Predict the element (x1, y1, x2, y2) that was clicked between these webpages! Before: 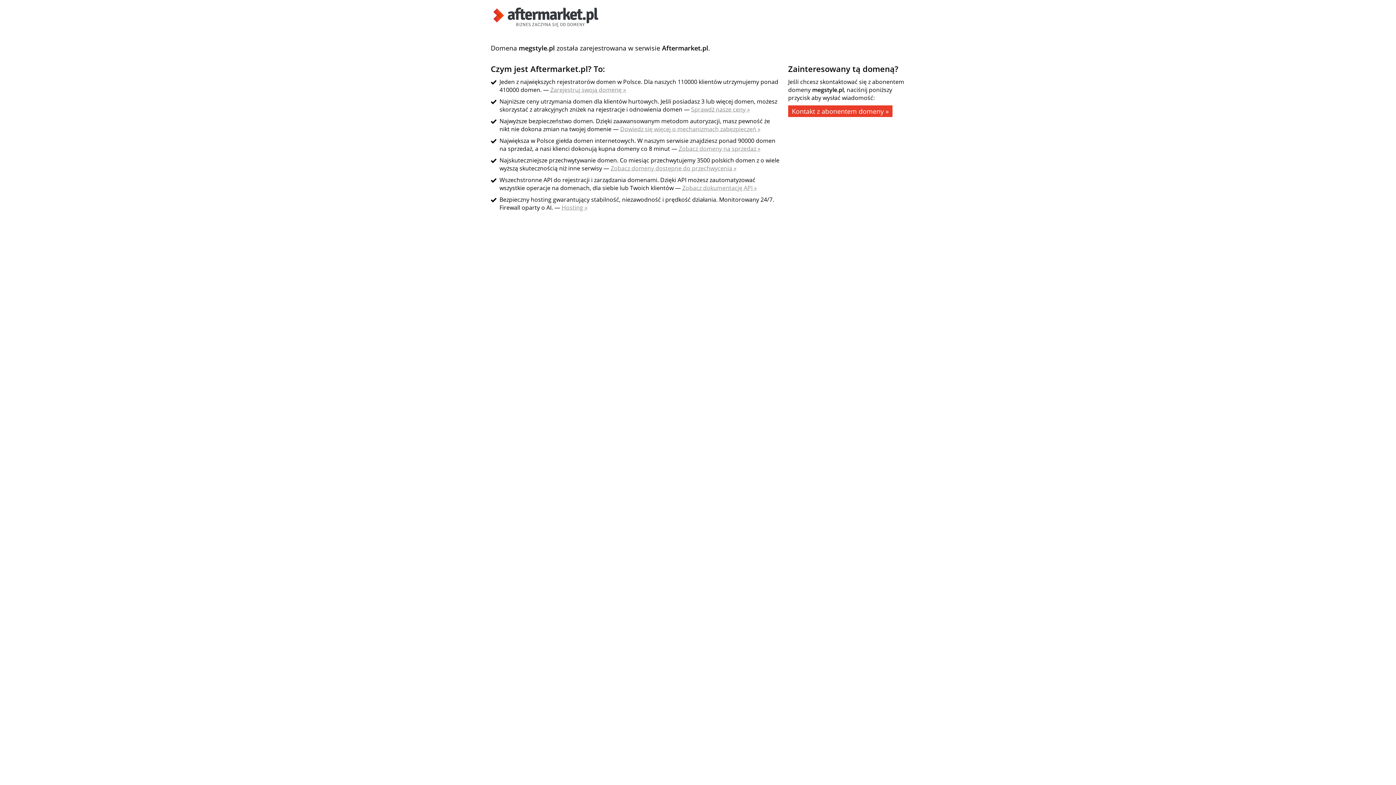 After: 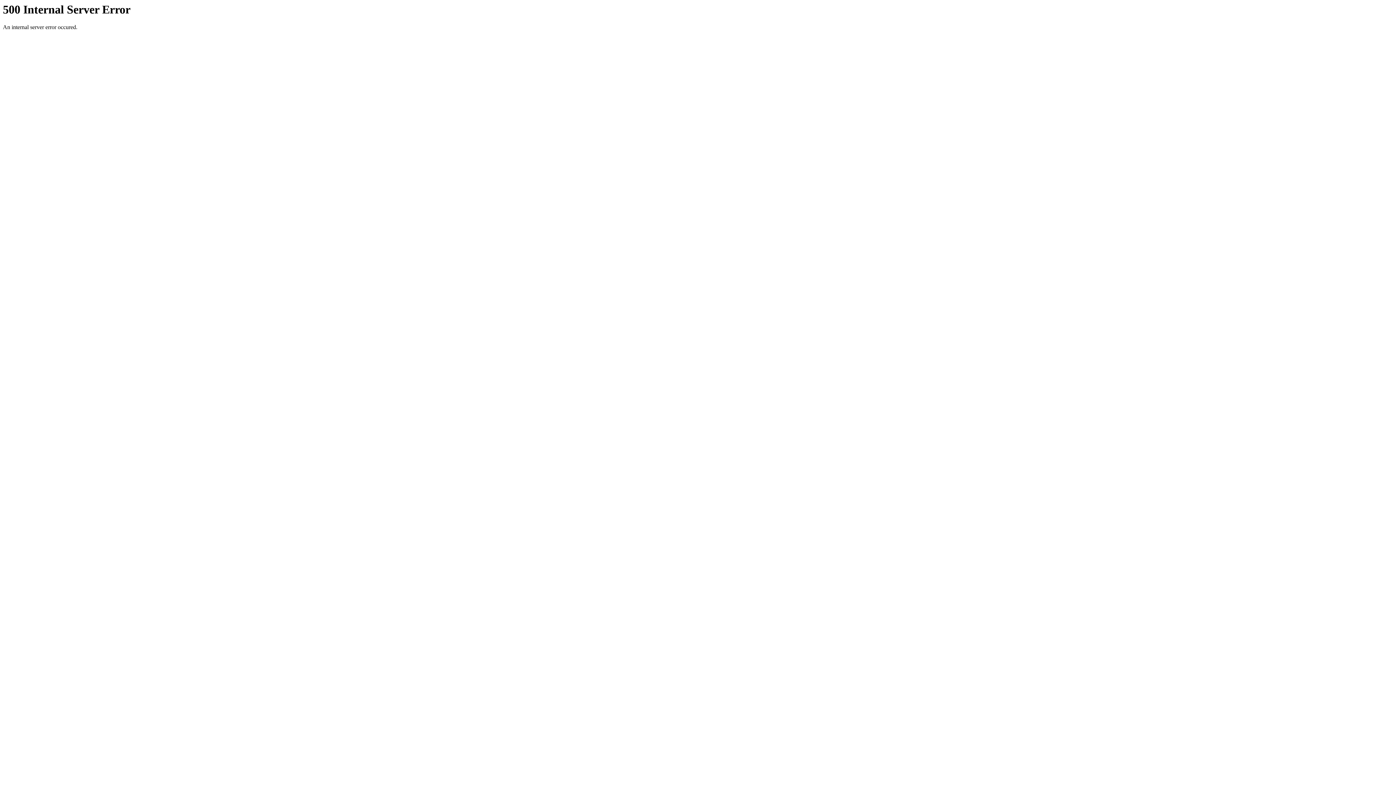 Action: label: Hosting » bbox: (561, 203, 587, 211)